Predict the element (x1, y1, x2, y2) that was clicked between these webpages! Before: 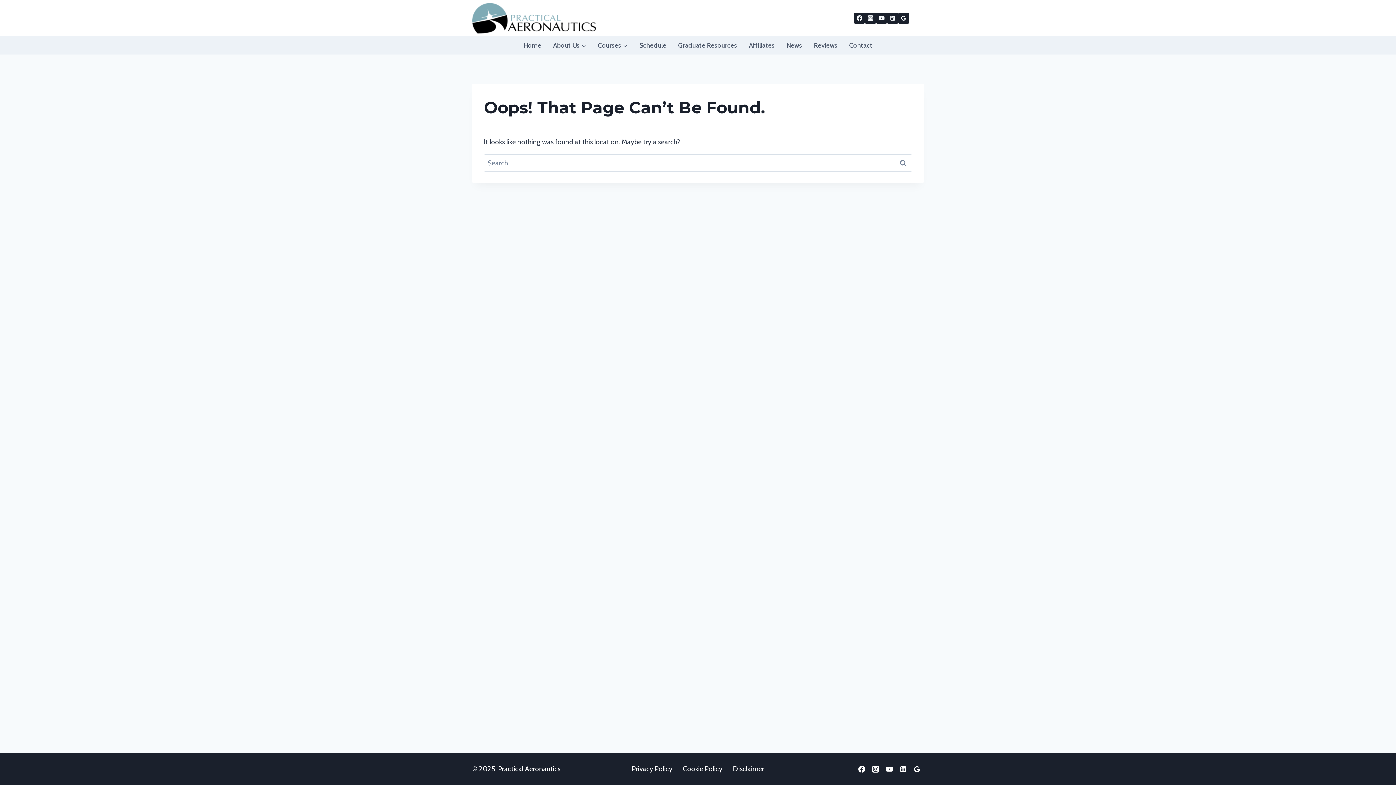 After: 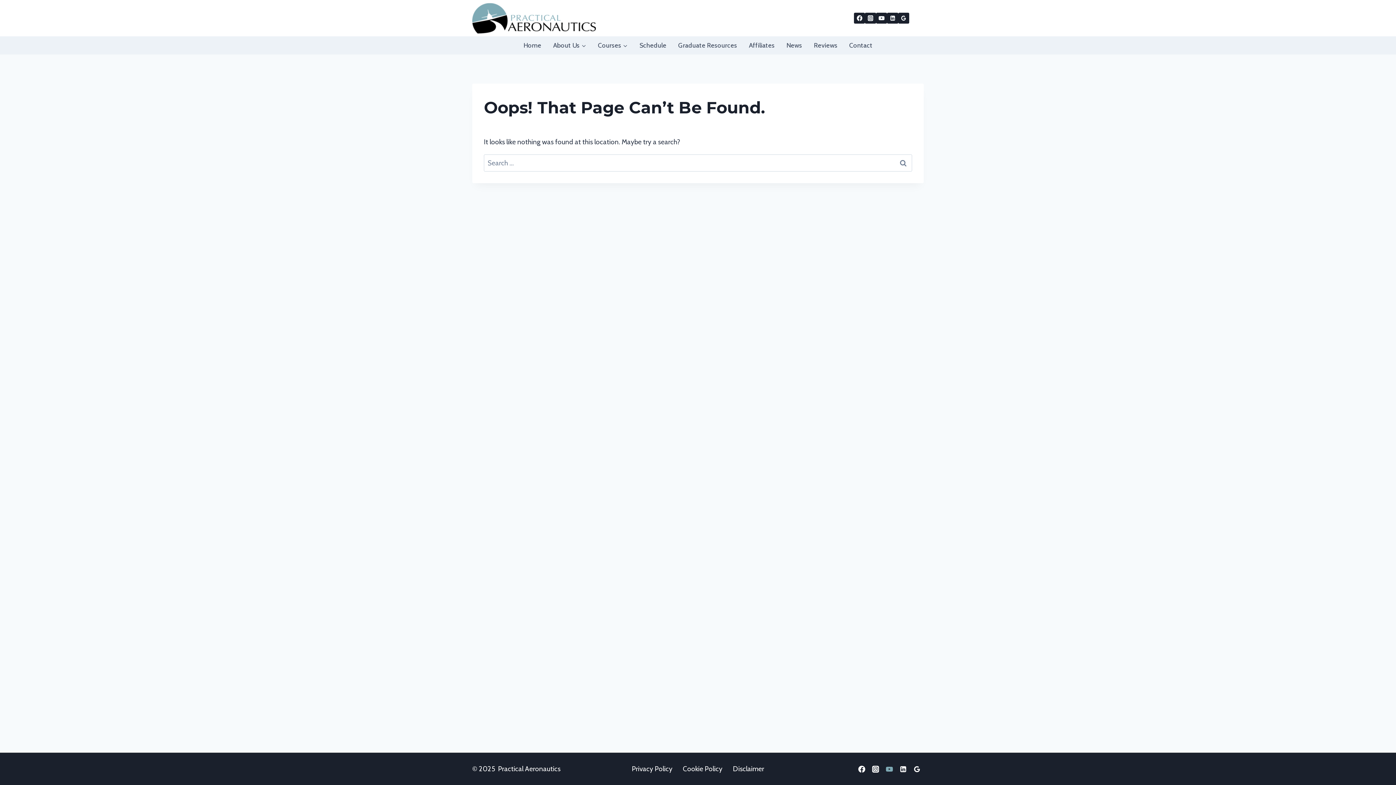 Action: bbox: (882, 762, 896, 776) label: YouTube